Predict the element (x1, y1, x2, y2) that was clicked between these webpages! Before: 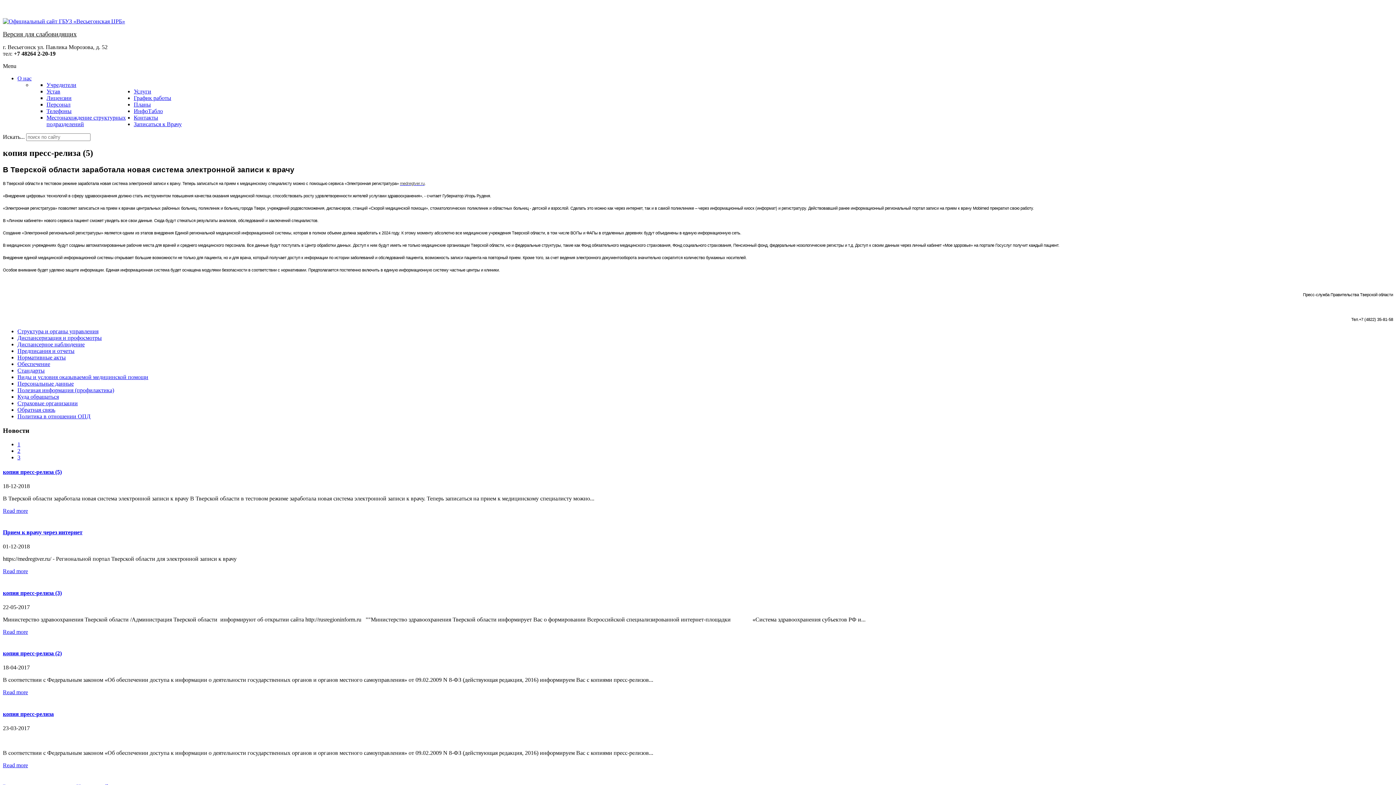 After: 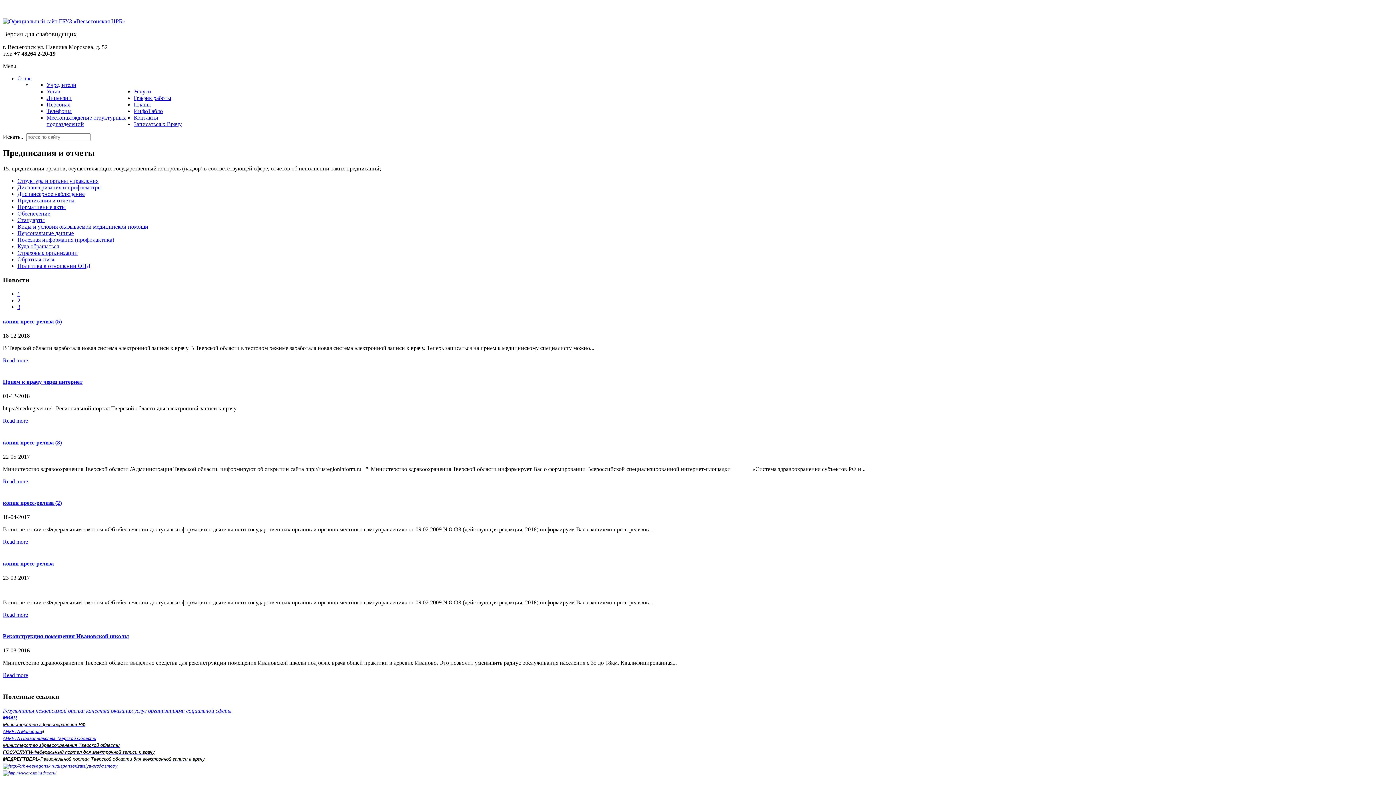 Action: bbox: (17, 347, 74, 354) label: Предписания и отчеты